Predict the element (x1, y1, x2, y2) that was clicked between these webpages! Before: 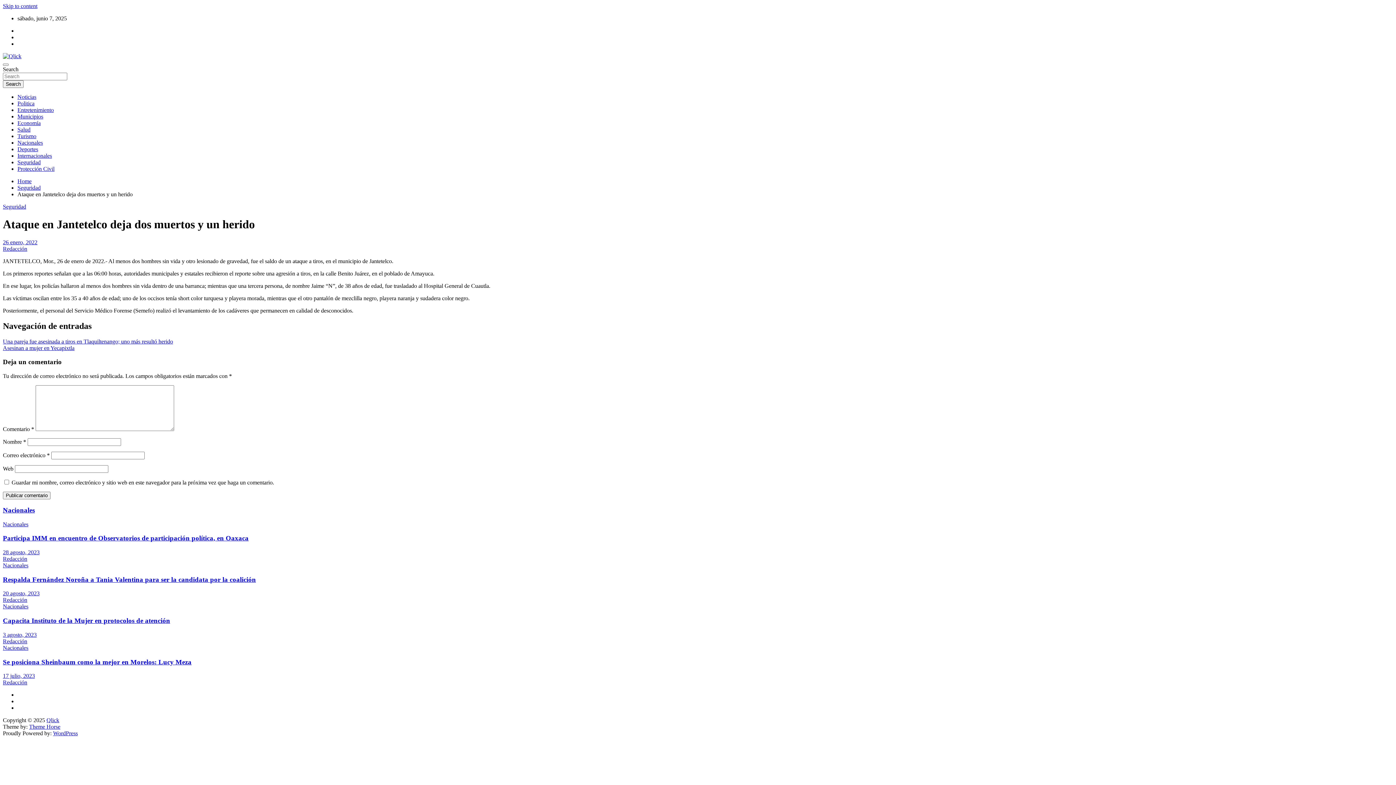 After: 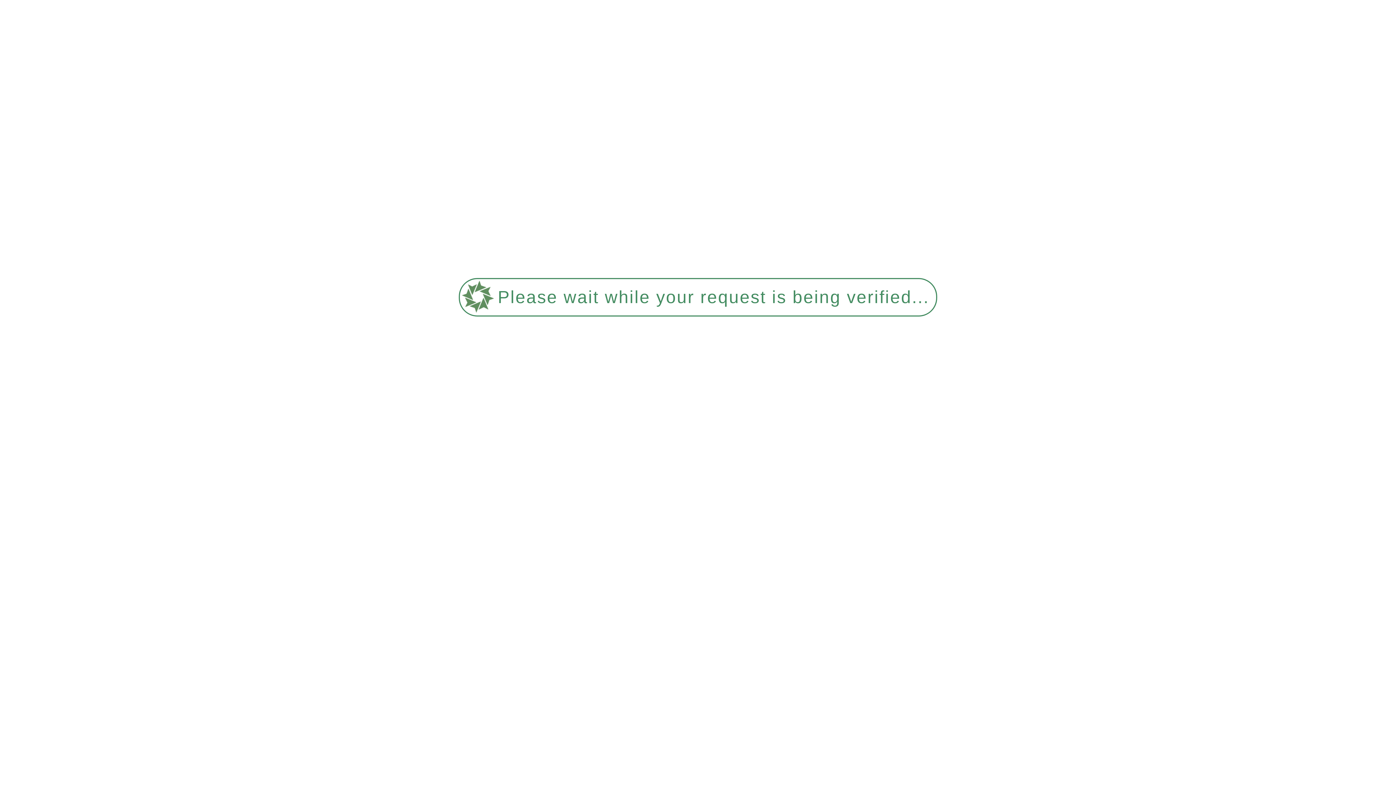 Action: bbox: (2, 80, 23, 88) label: Search